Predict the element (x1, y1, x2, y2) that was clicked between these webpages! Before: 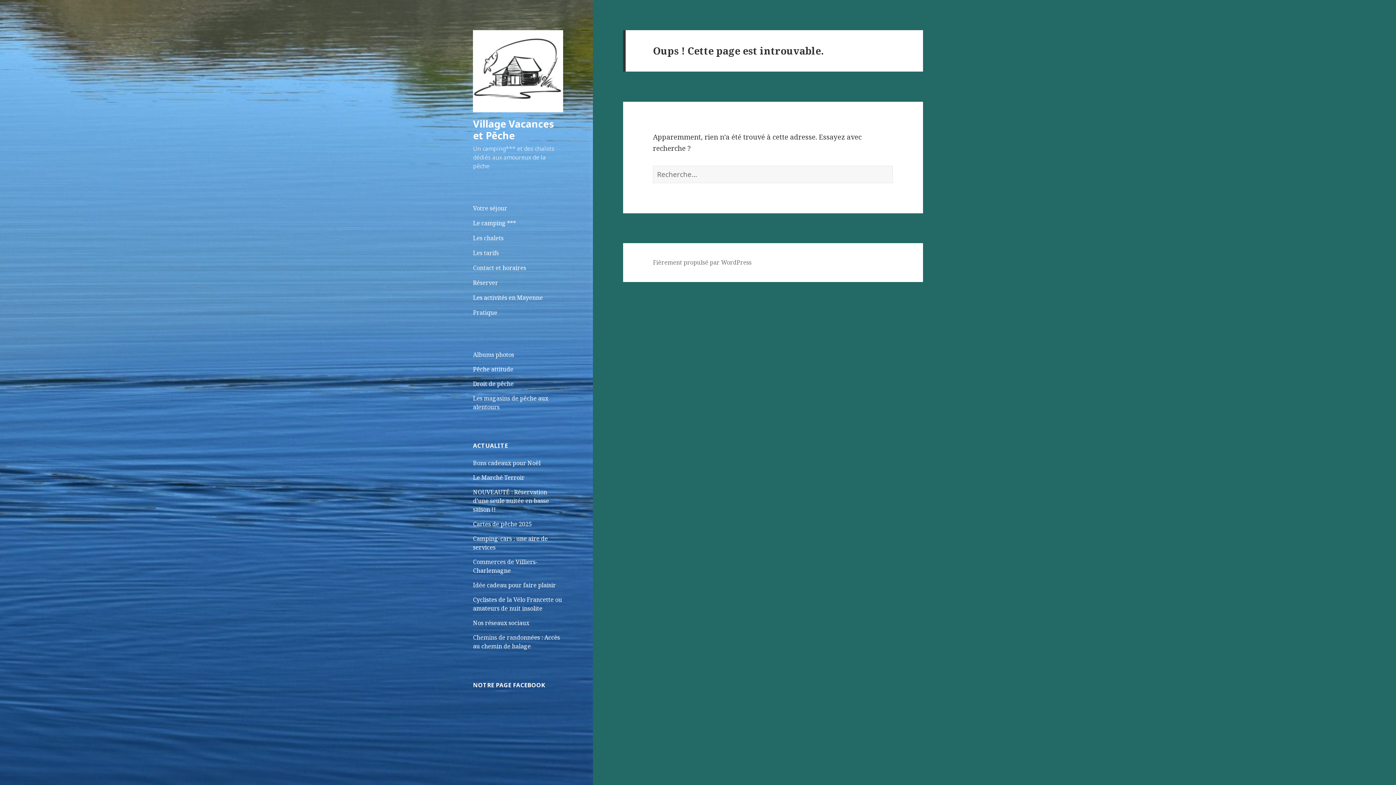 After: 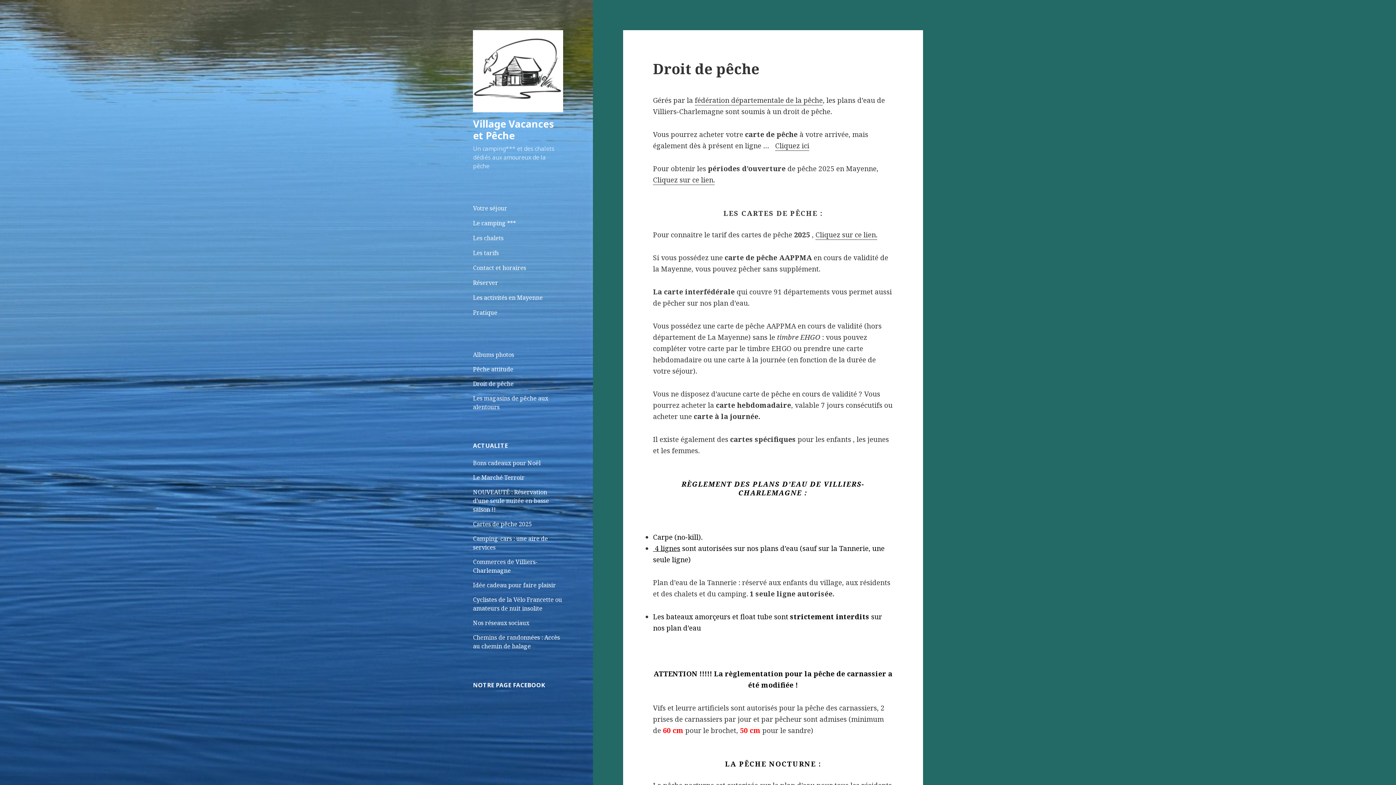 Action: bbox: (473, 379, 513, 387) label: Droit de pêche